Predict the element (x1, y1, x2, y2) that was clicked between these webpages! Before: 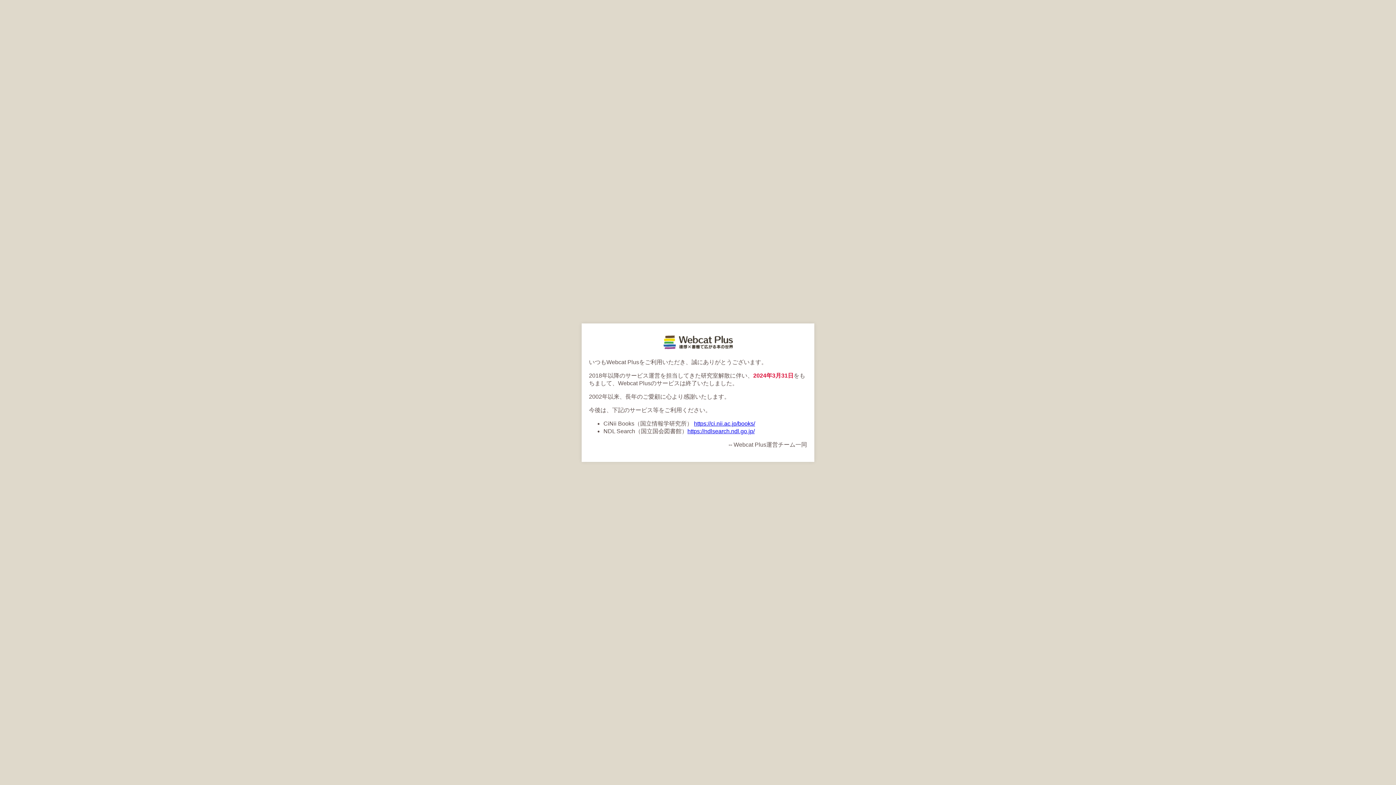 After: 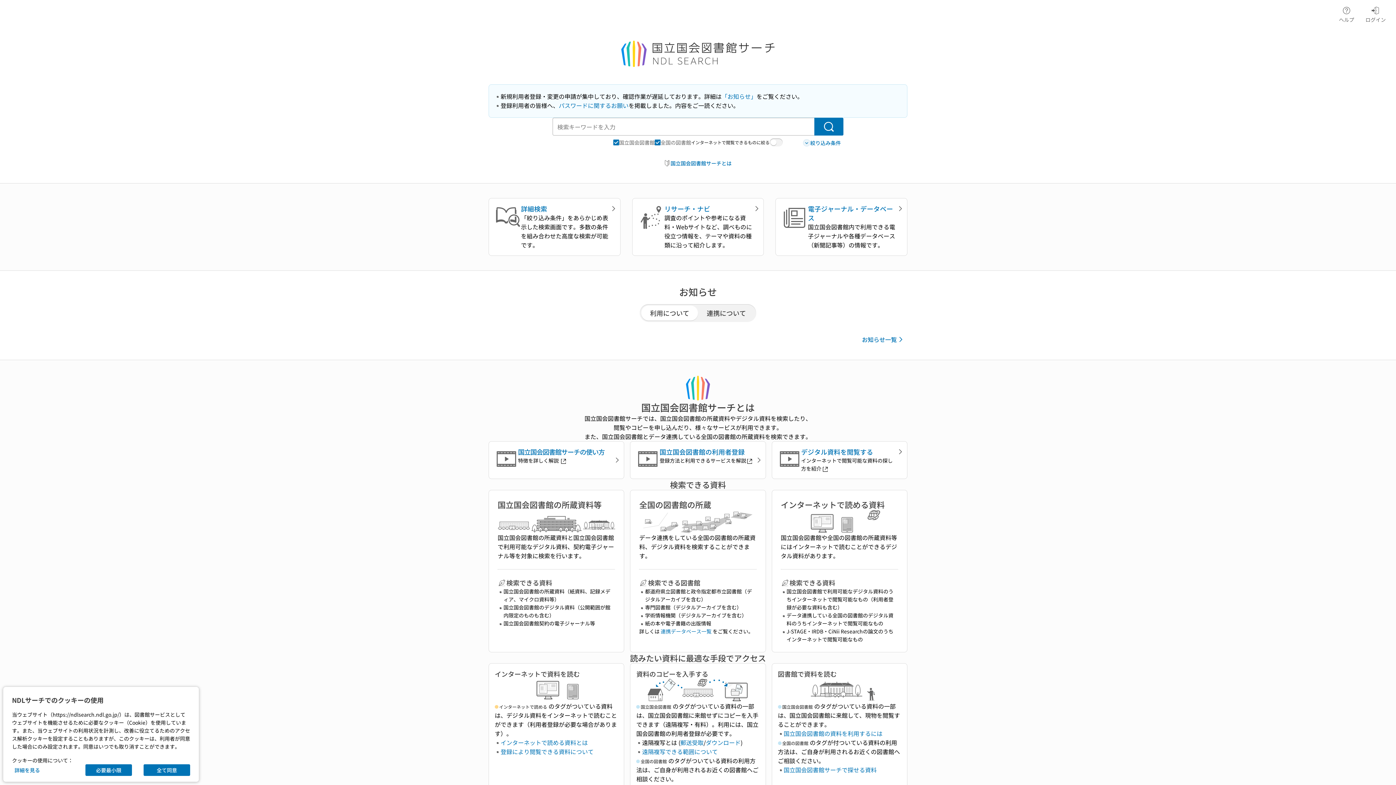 Action: label: https://ndlsearch.ndl.go.jp/ bbox: (687, 428, 754, 434)